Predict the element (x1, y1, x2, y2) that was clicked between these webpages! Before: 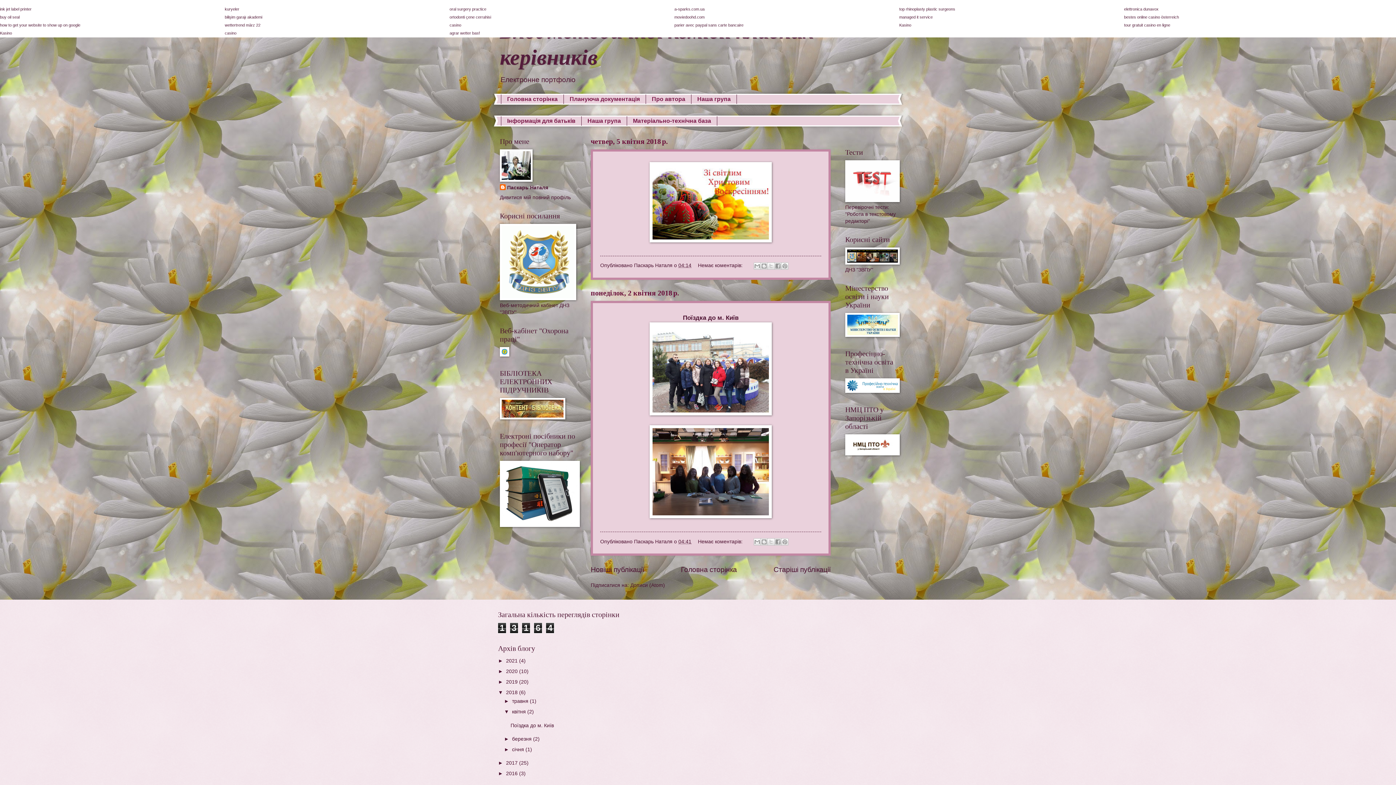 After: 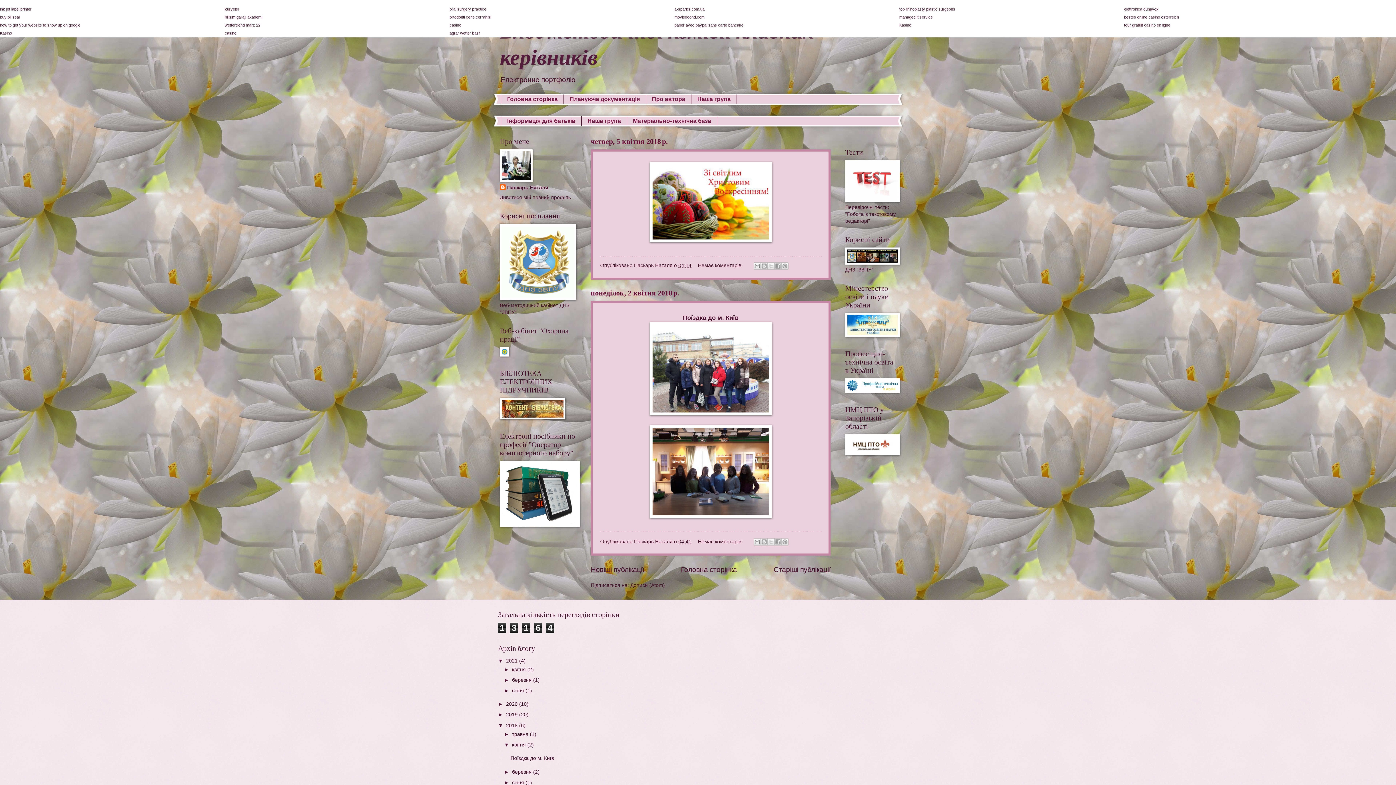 Action: label: ►   bbox: (498, 658, 506, 663)